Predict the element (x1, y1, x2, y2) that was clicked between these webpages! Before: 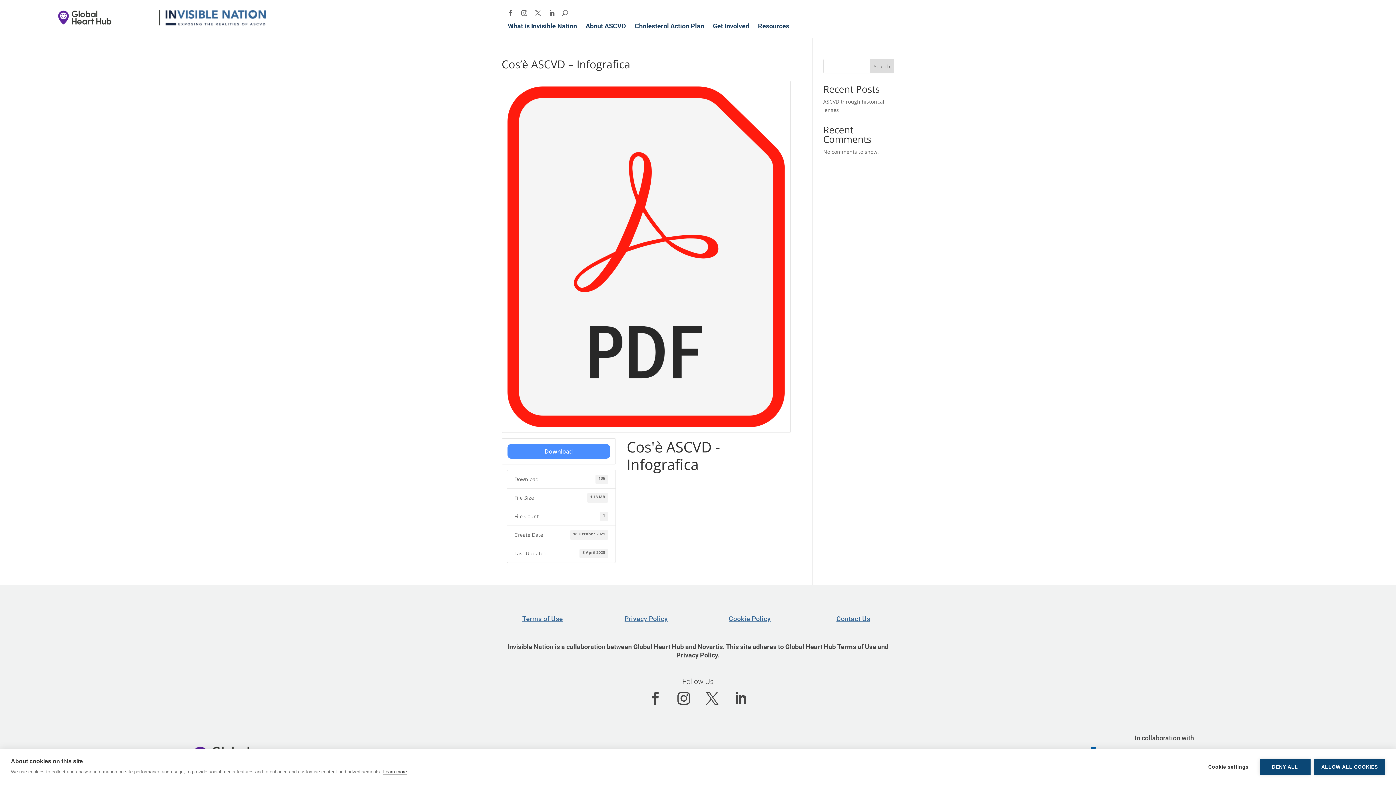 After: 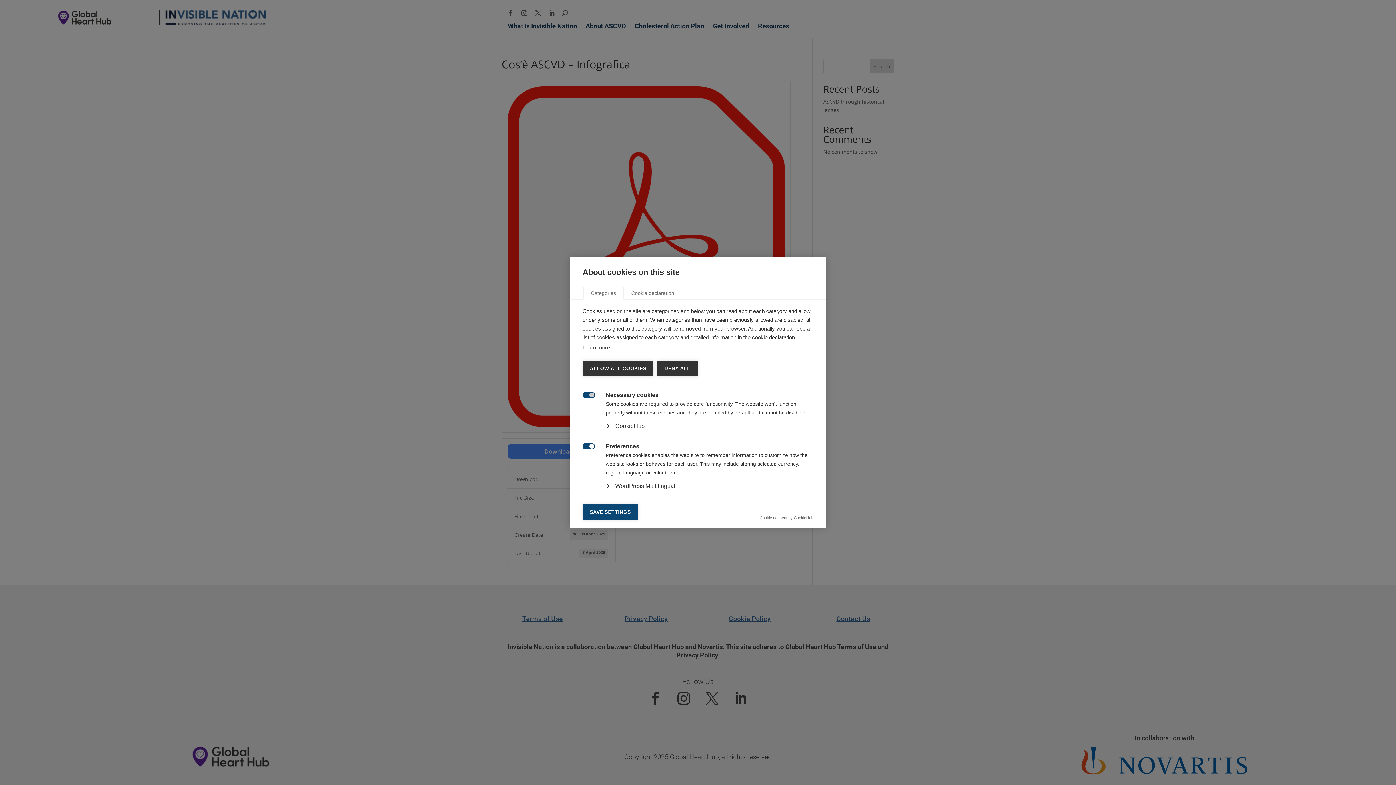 Action: label: Cookie settings bbox: (1201, 759, 1256, 775)